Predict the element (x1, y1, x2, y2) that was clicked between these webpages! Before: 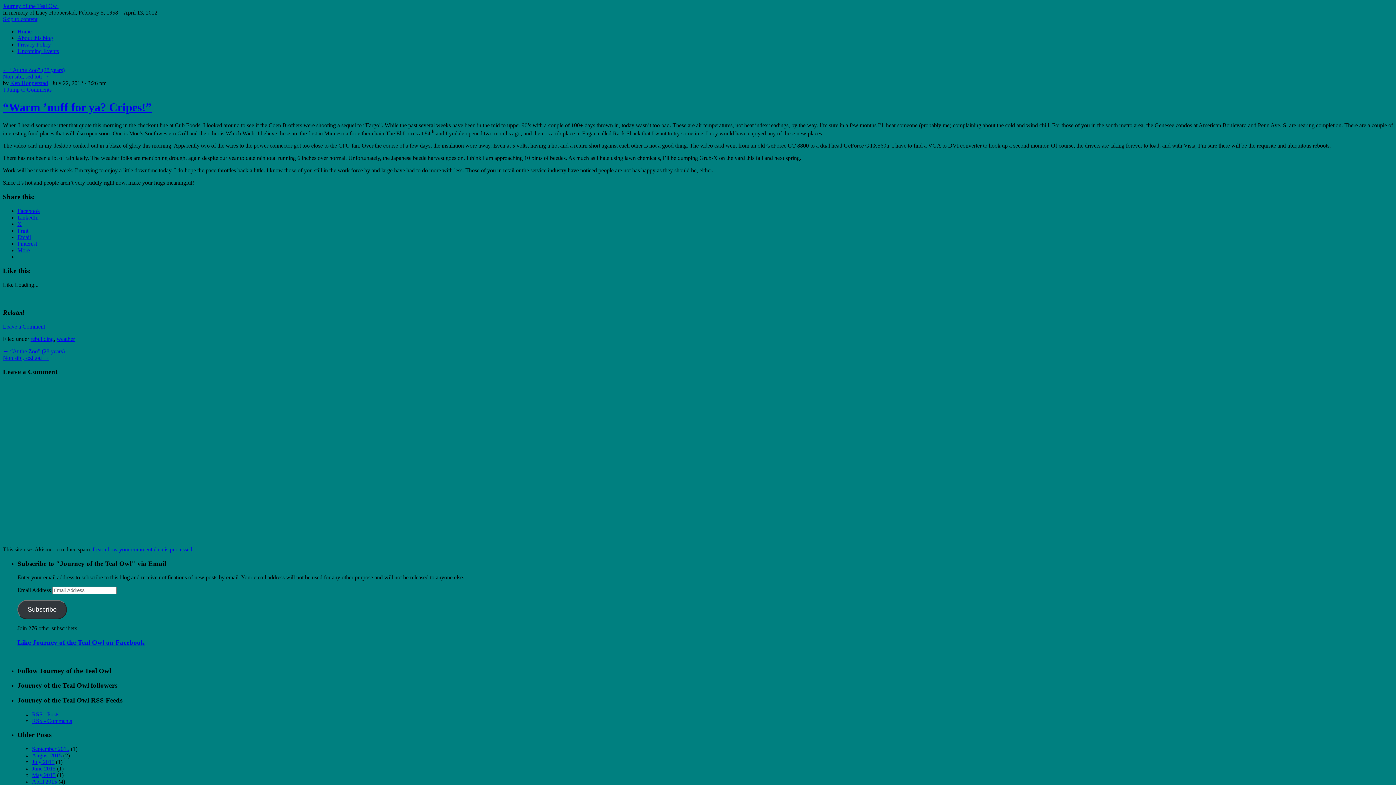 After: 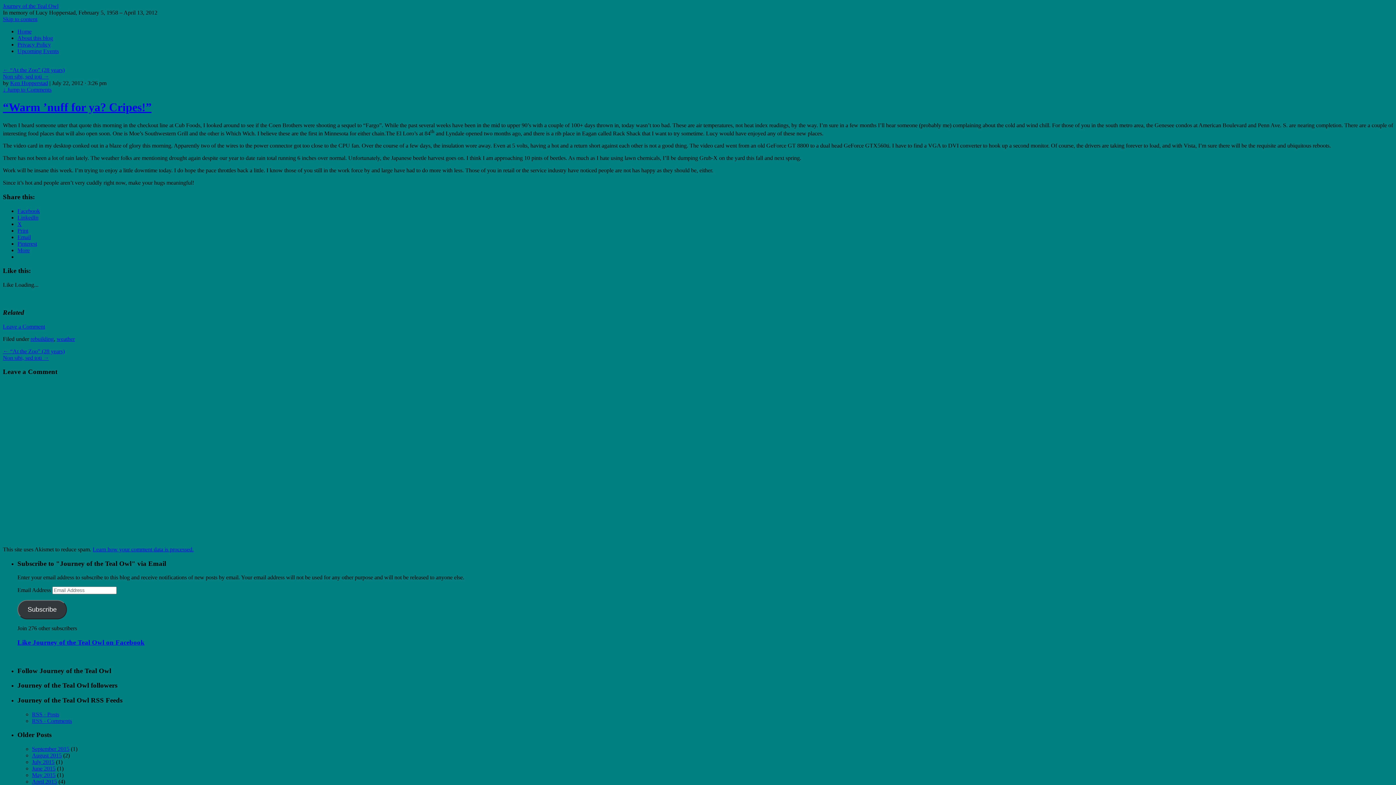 Action: label: Pinterest bbox: (17, 240, 37, 246)